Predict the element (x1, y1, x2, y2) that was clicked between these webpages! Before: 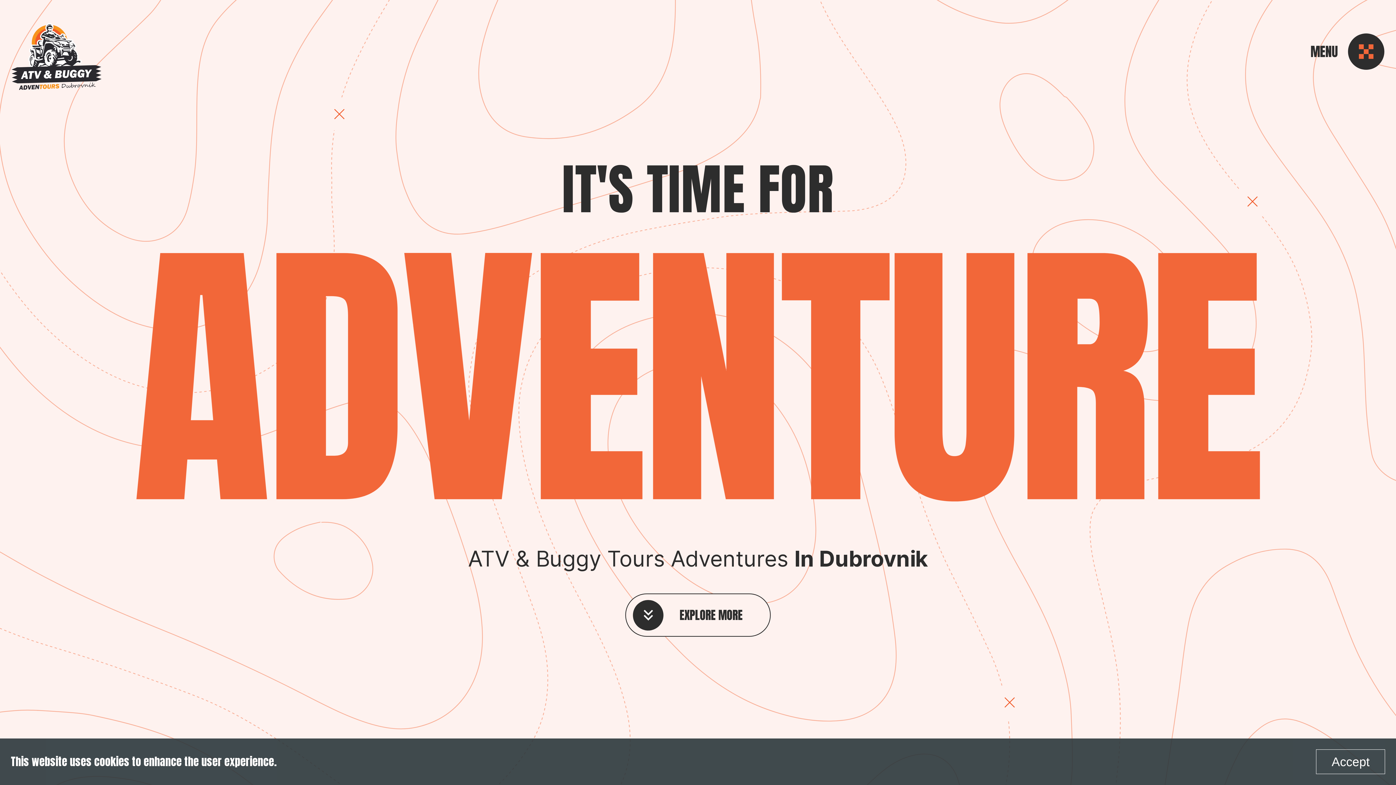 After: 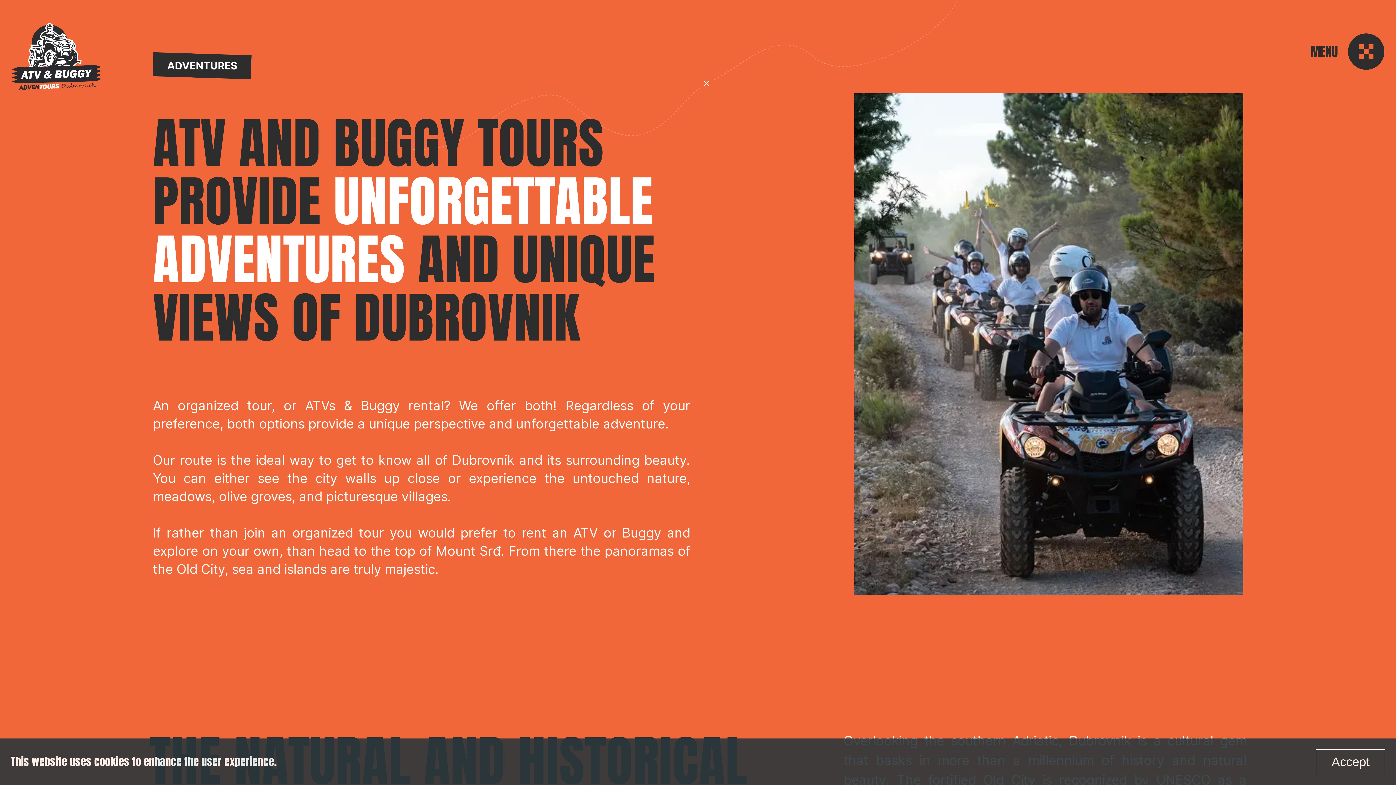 Action: label: EXPLORE MORE bbox: (625, 593, 770, 637)